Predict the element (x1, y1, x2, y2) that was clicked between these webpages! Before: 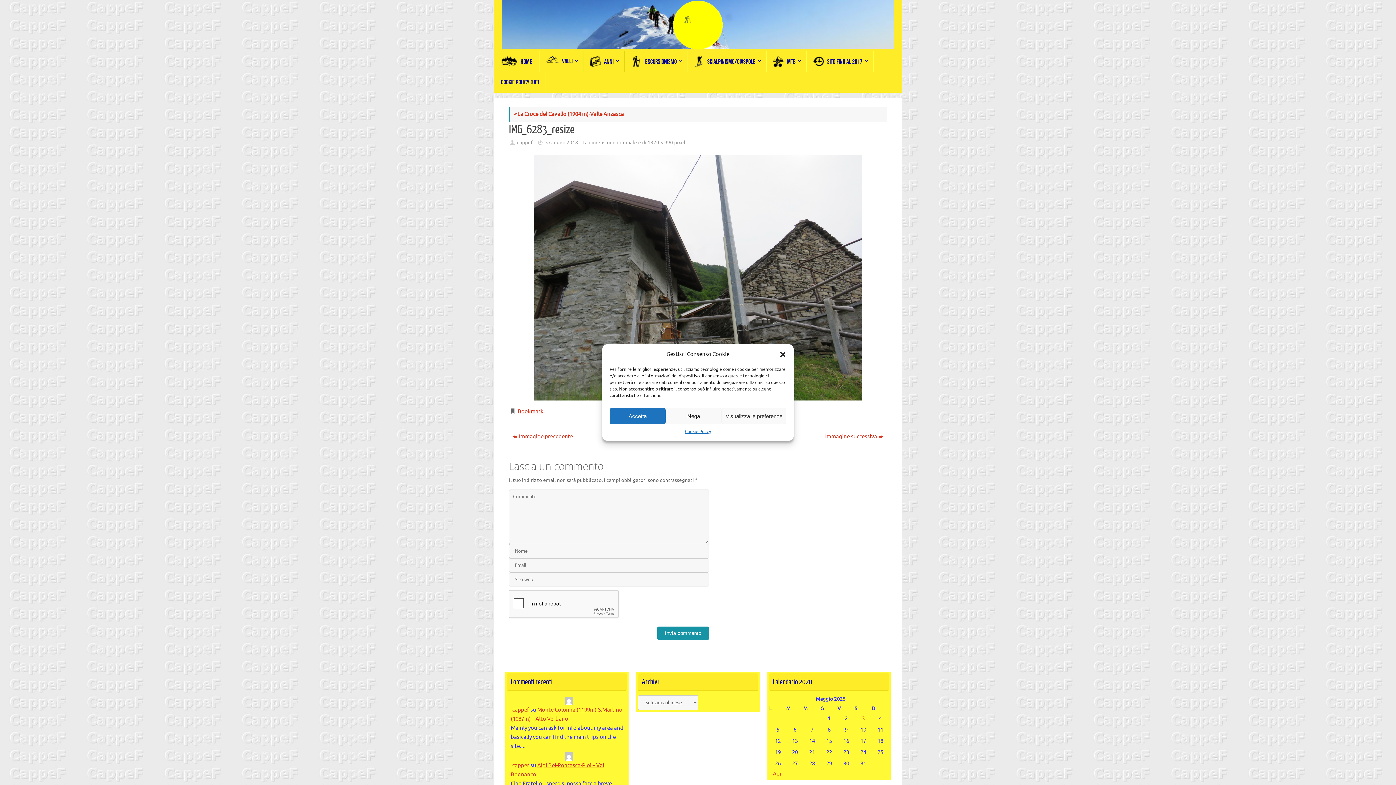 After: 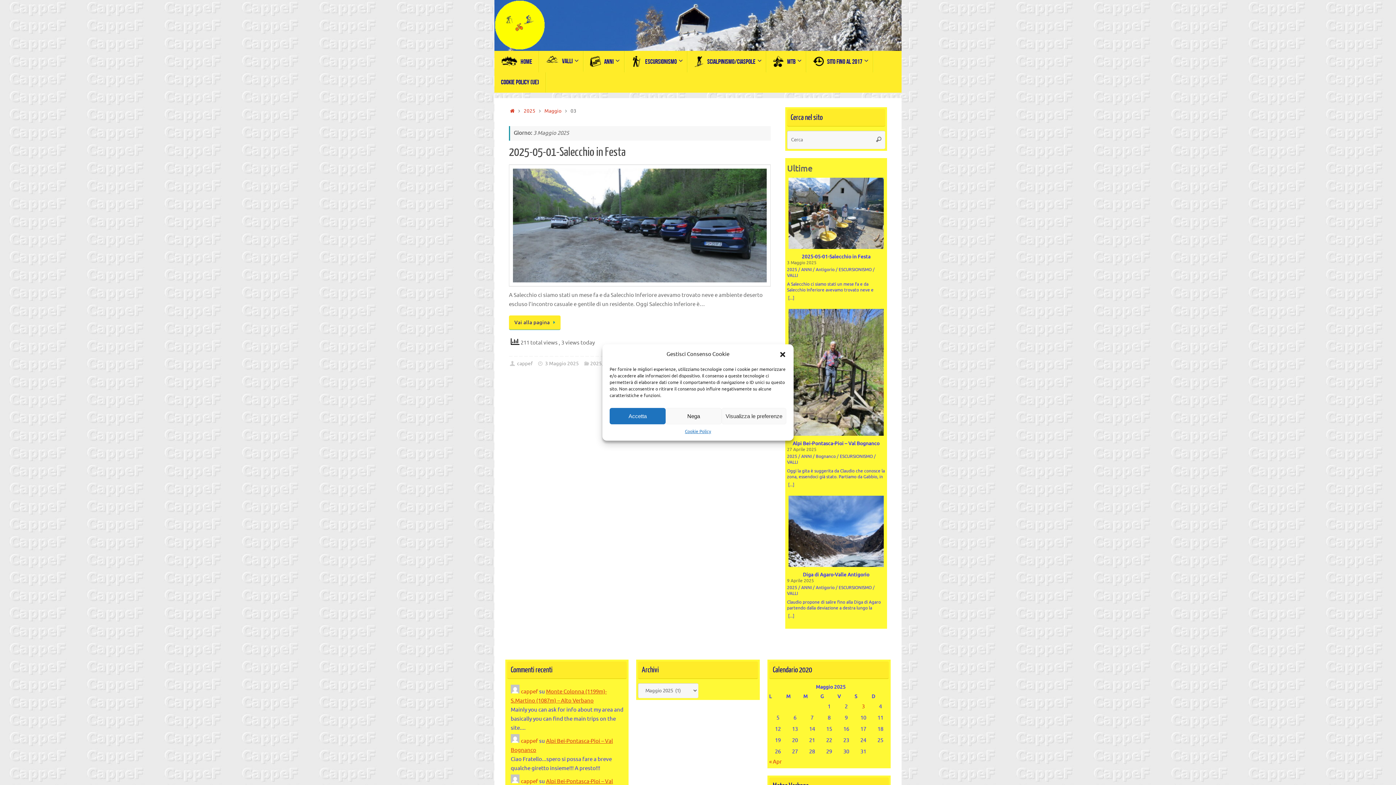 Action: label: Articoli pubblicati in 3 May 2025 bbox: (862, 715, 865, 722)